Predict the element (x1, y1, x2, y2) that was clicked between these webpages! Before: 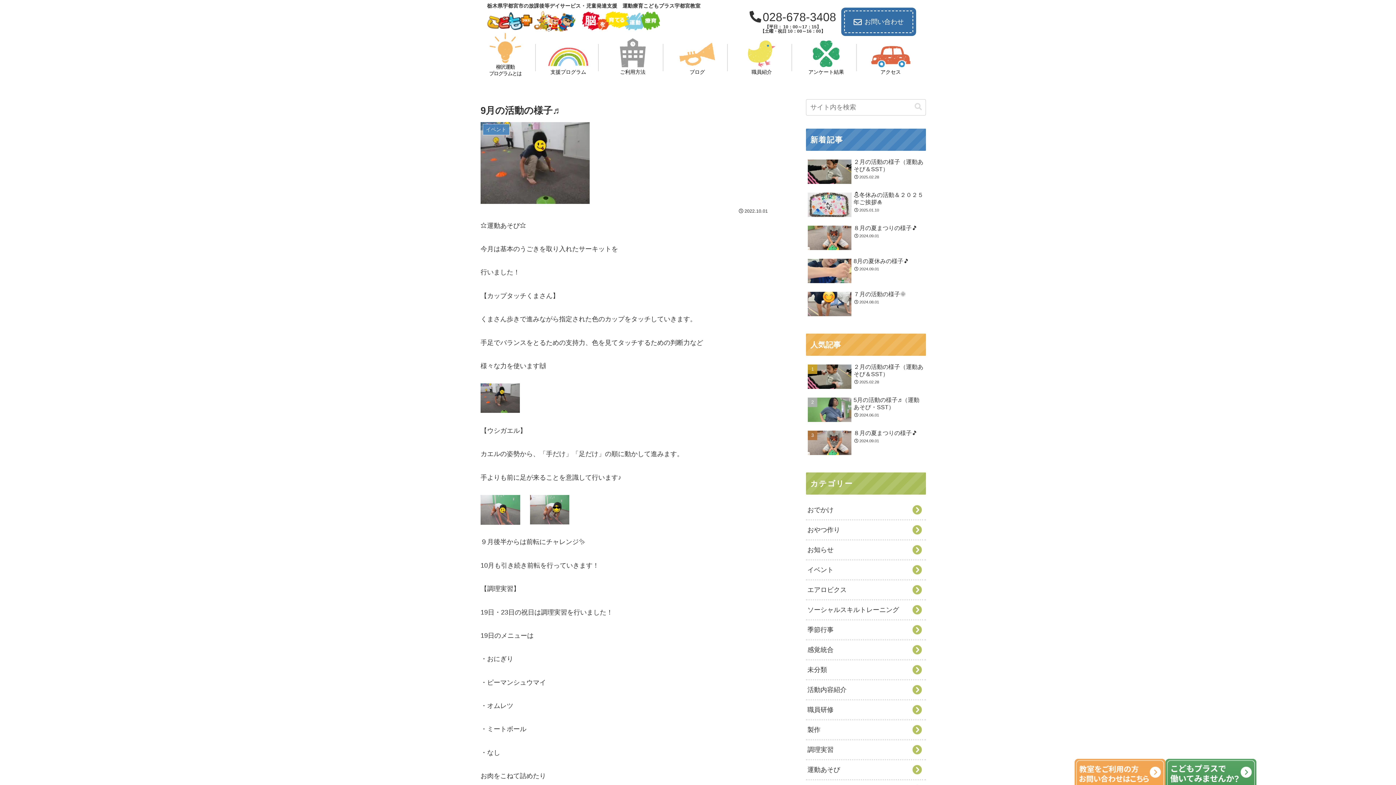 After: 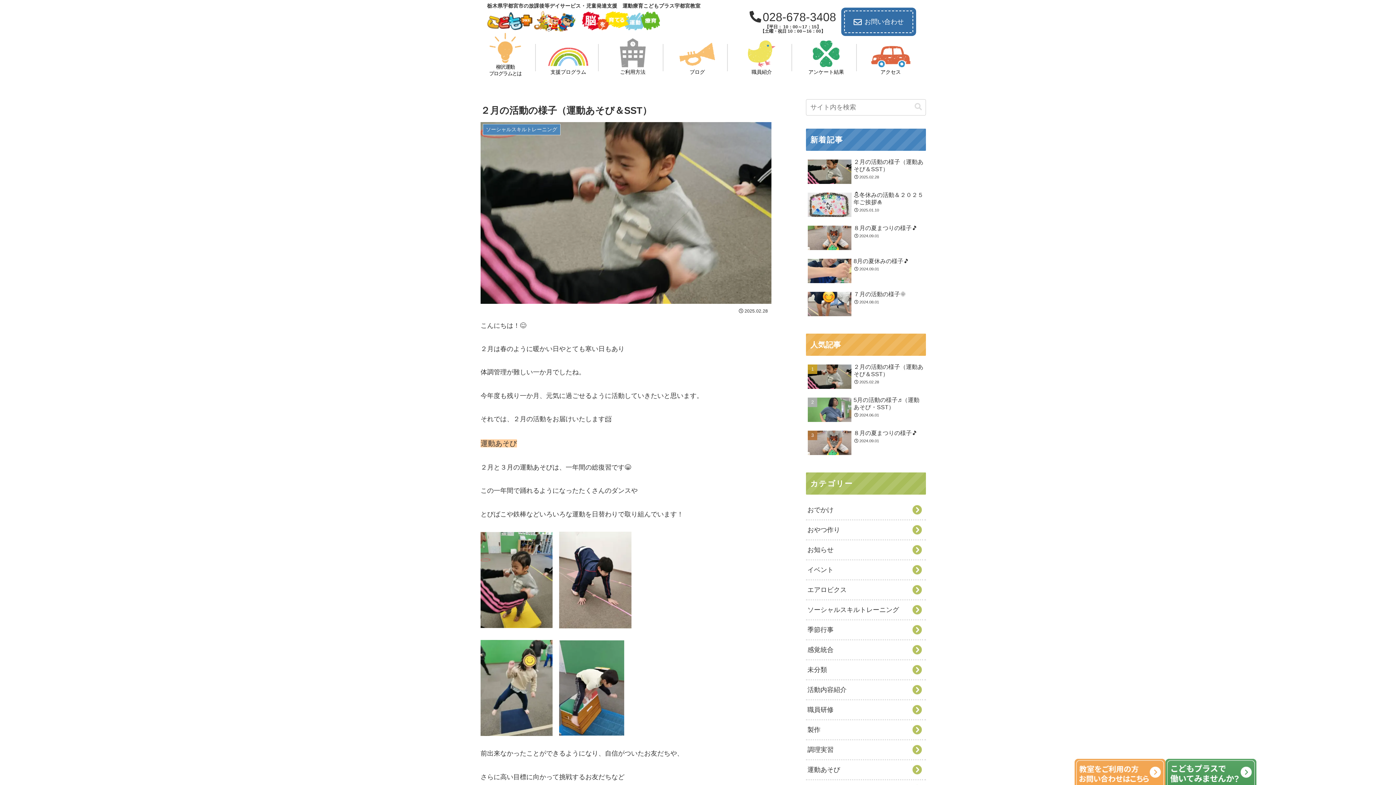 Action: label: ２月の活動の様子（運動あそび＆SST）
2025.02.28 bbox: (806, 156, 926, 188)